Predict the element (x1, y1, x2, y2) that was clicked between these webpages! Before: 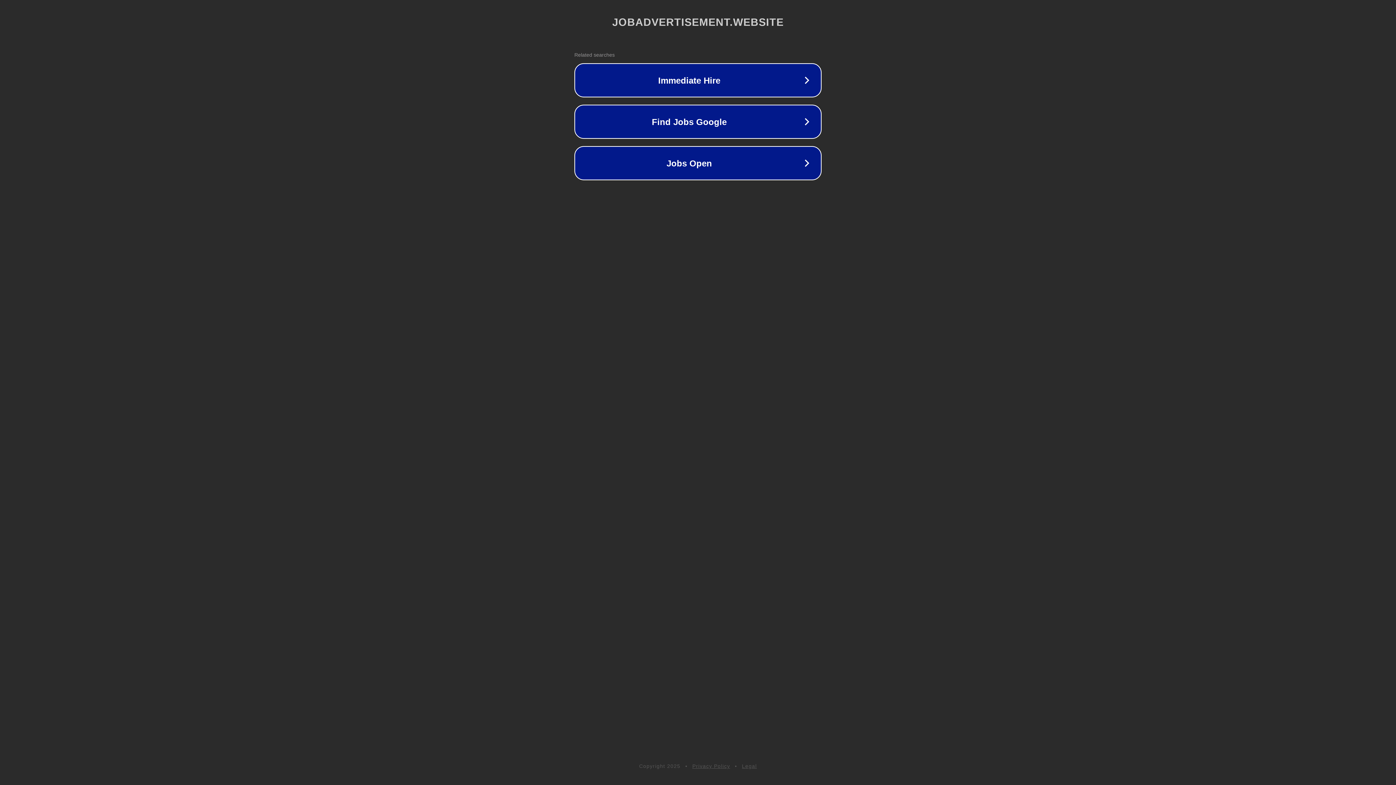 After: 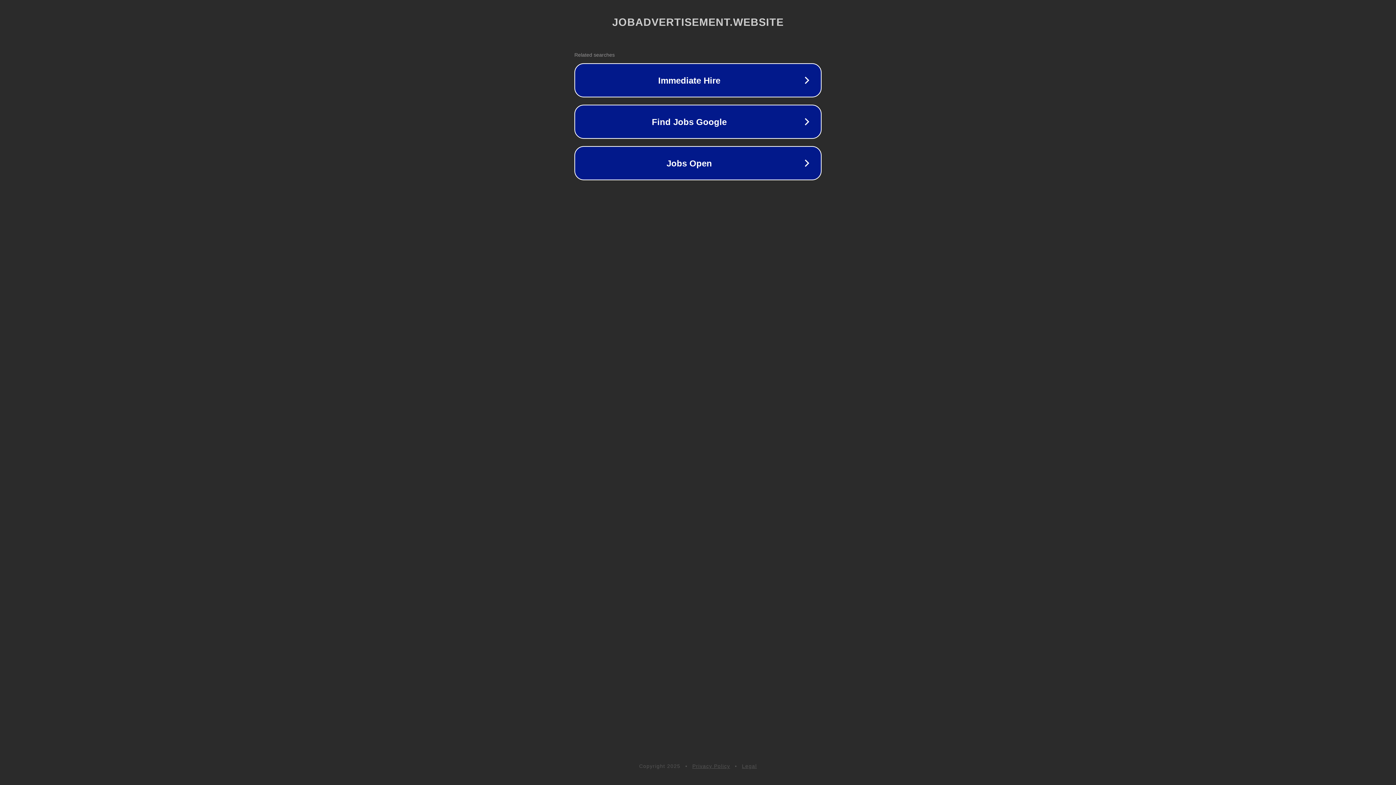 Action: bbox: (692, 763, 730, 769) label: Privacy Policy